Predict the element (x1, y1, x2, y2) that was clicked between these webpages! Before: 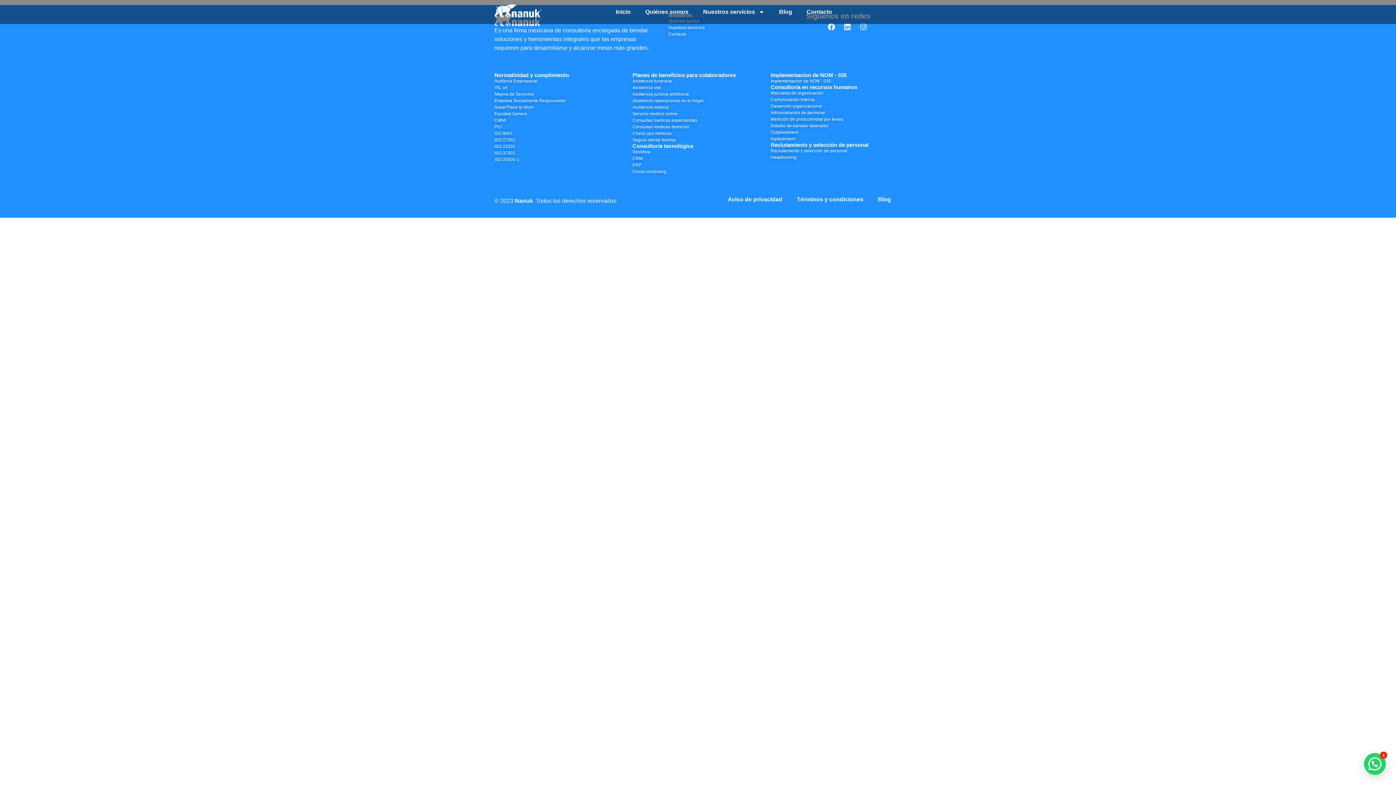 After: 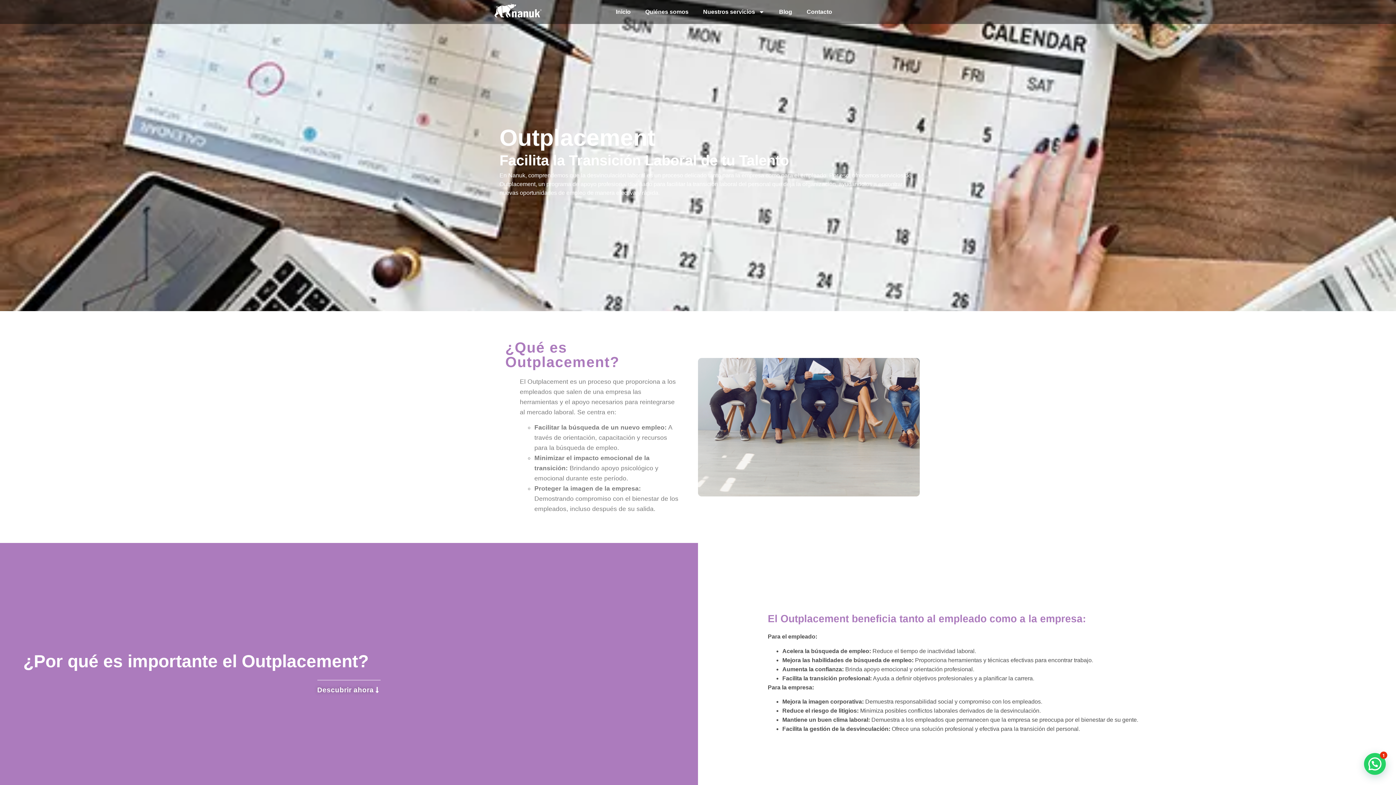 Action: bbox: (770, 128, 901, 135) label: Outplacement